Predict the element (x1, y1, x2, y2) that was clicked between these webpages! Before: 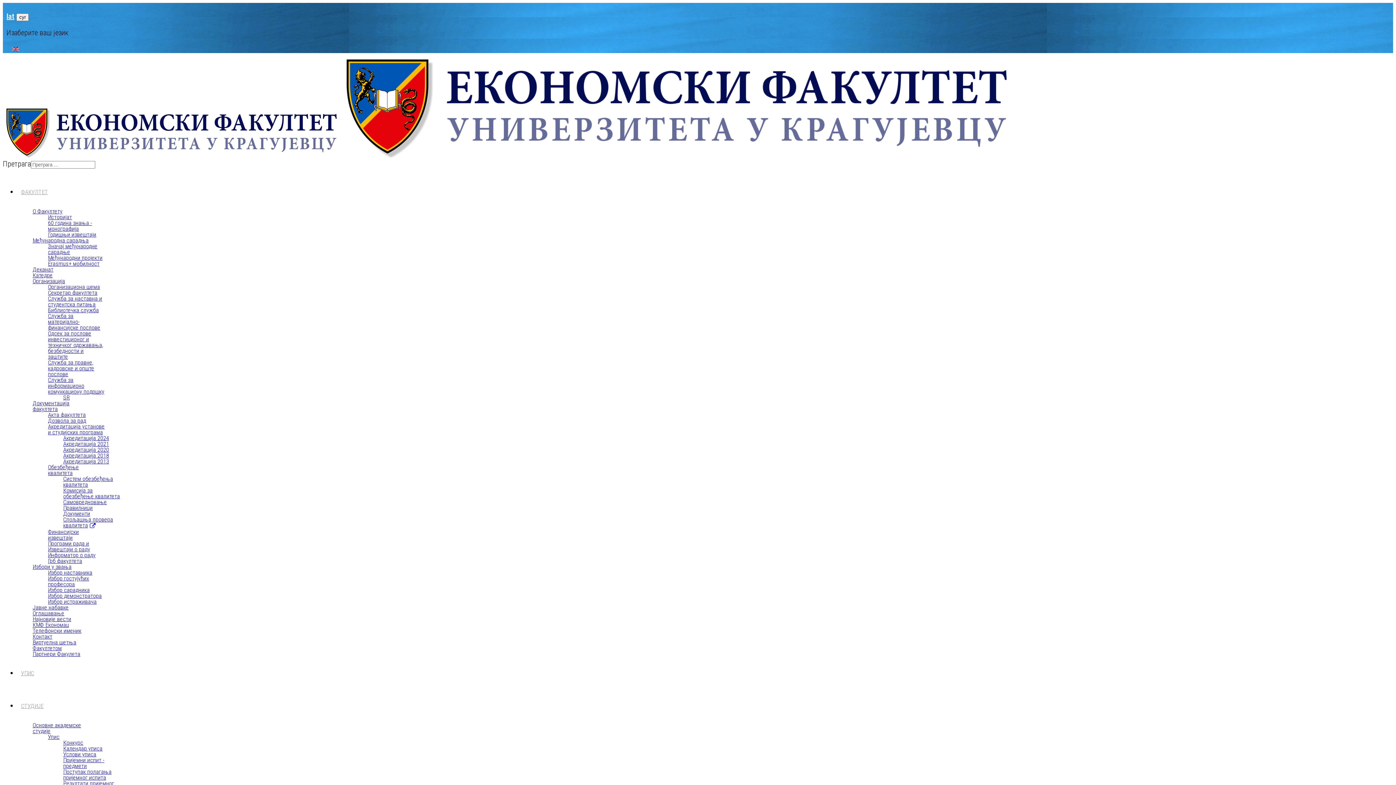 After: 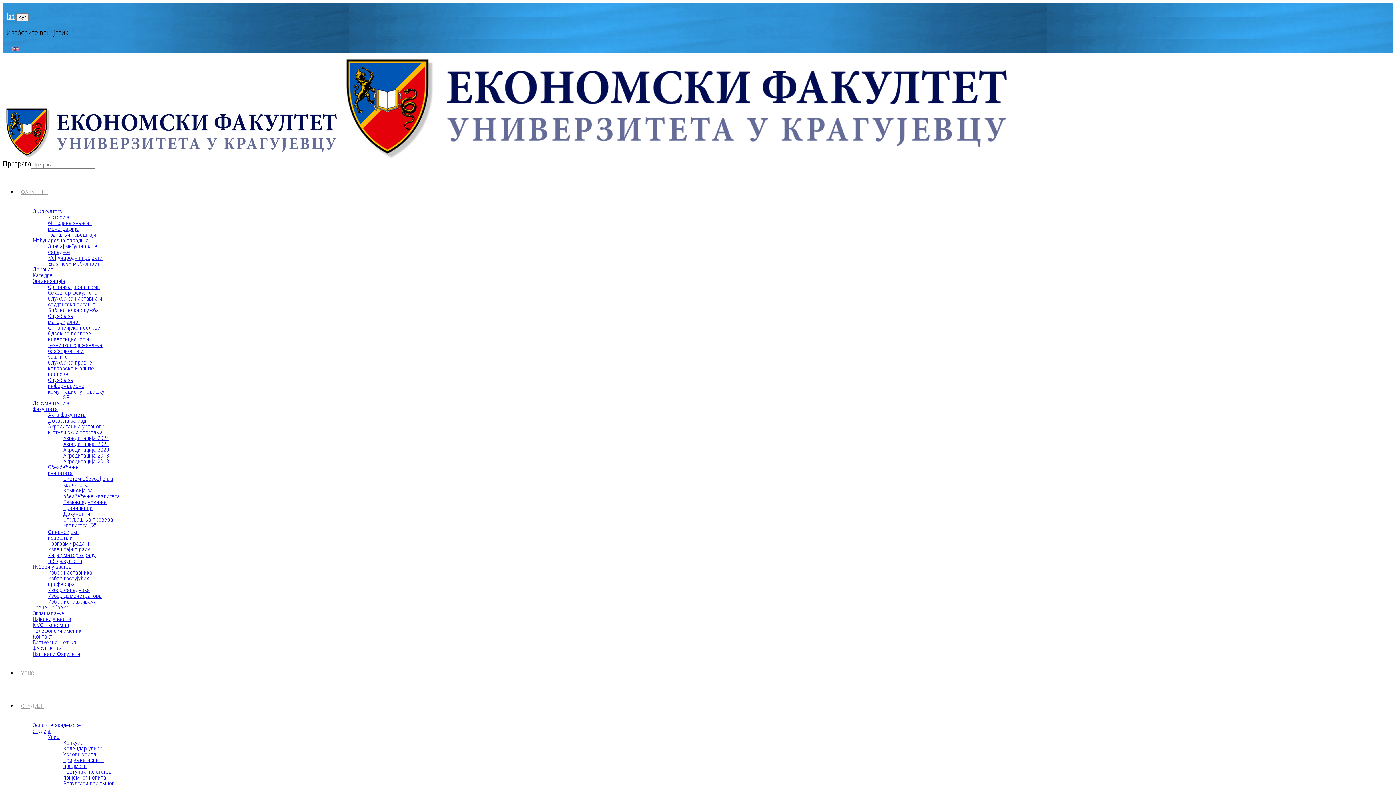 Action: label: Међународни пројекти bbox: (48, 254, 102, 261)